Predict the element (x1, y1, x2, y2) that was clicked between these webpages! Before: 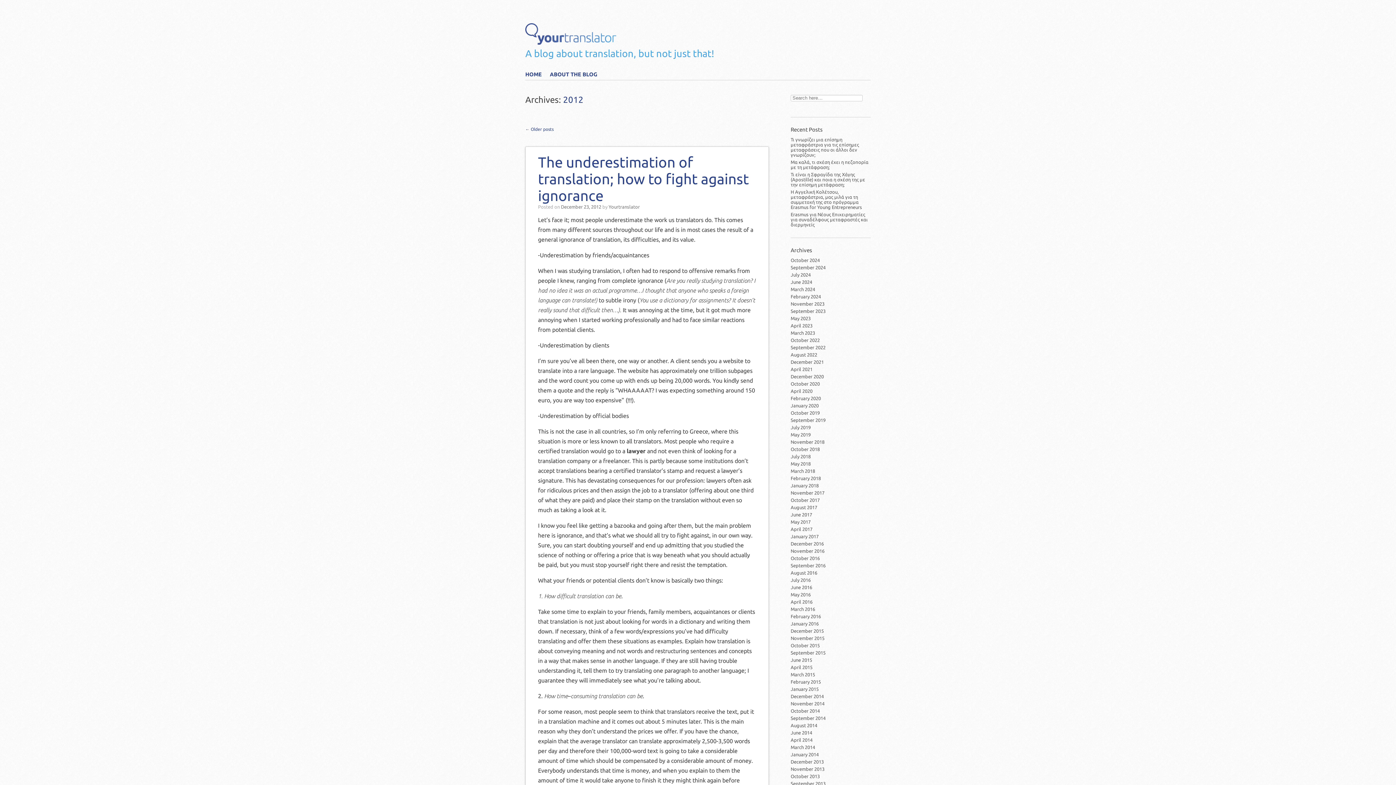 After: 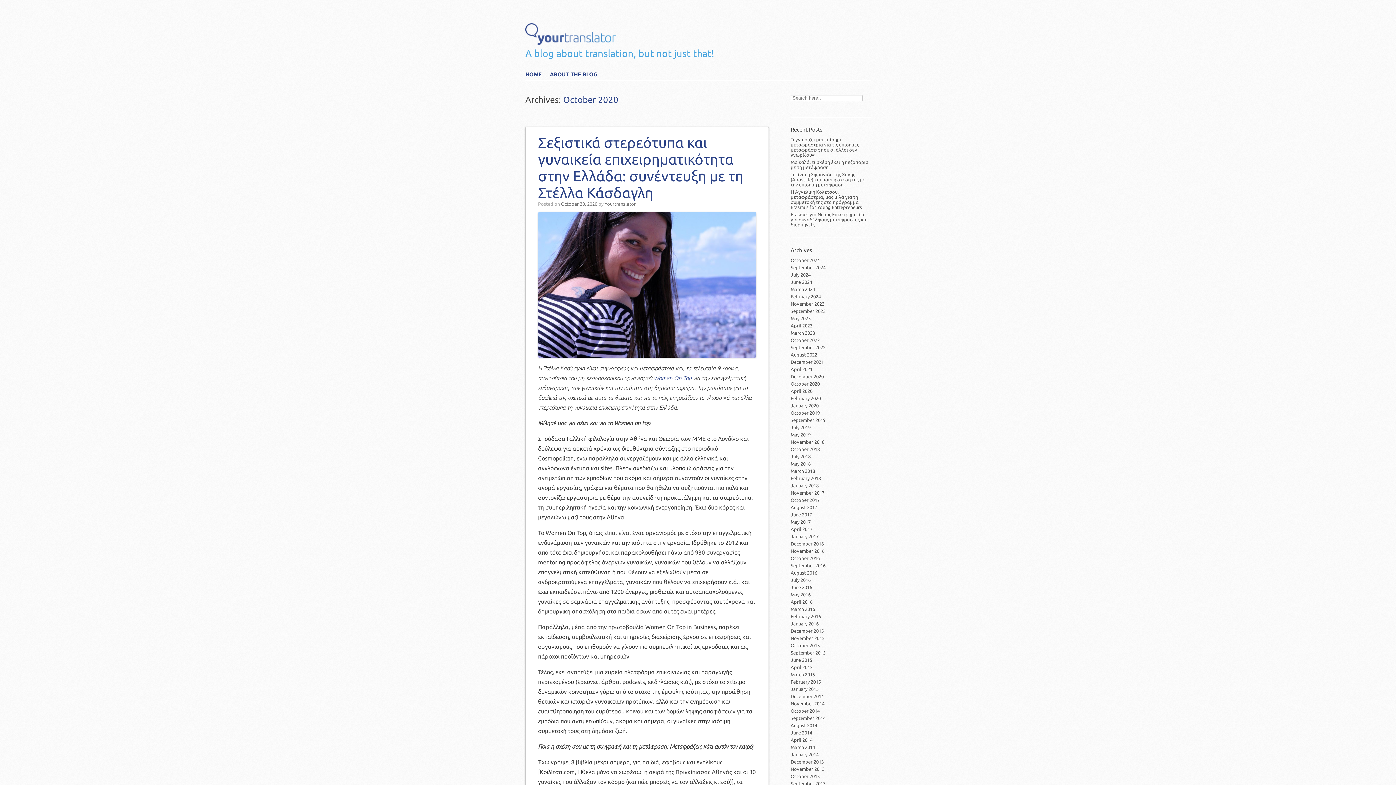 Action: bbox: (790, 380, 870, 387) label: October 2020